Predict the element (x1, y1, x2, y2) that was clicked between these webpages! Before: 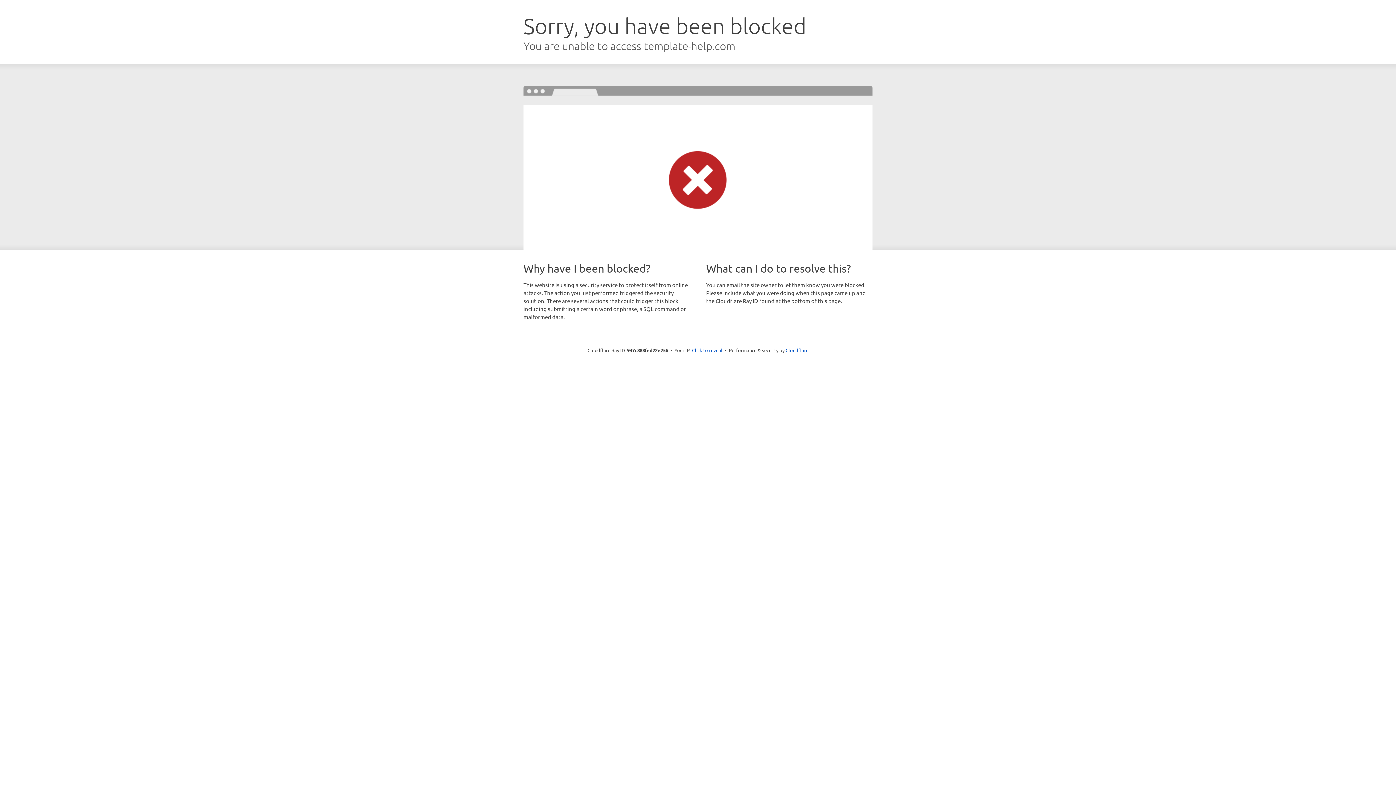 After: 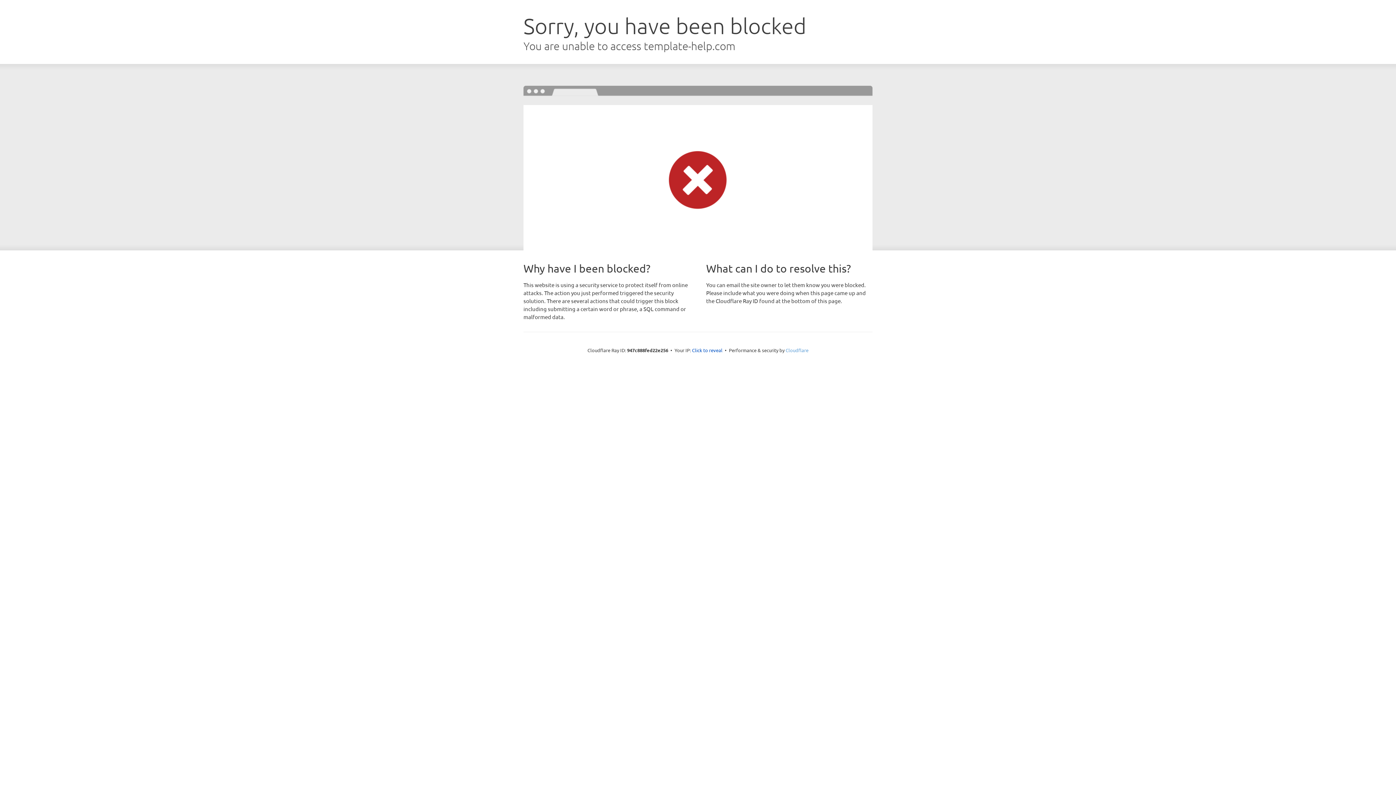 Action: bbox: (785, 347, 808, 353) label: Cloudflare